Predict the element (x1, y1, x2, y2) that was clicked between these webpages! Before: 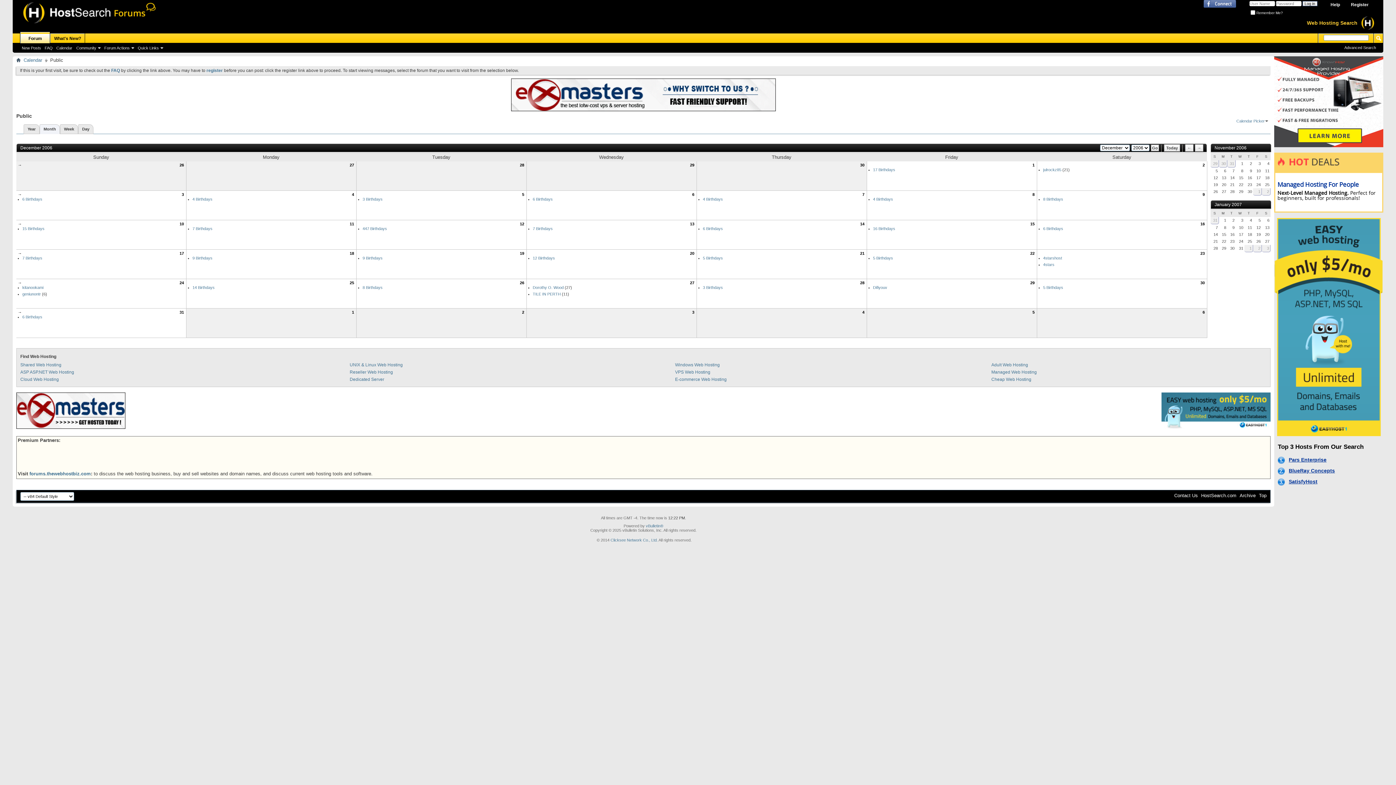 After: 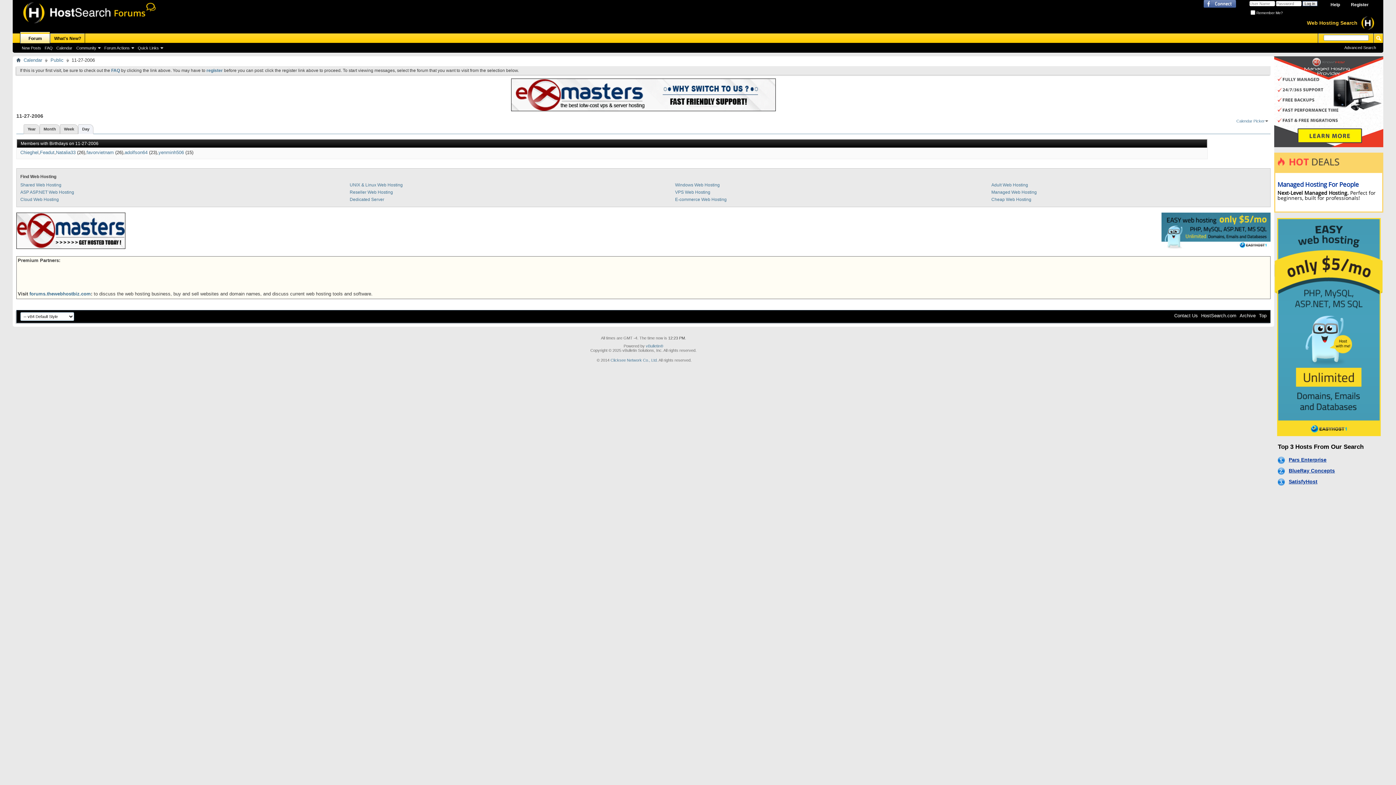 Action: bbox: (186, 161, 356, 167) label: 27